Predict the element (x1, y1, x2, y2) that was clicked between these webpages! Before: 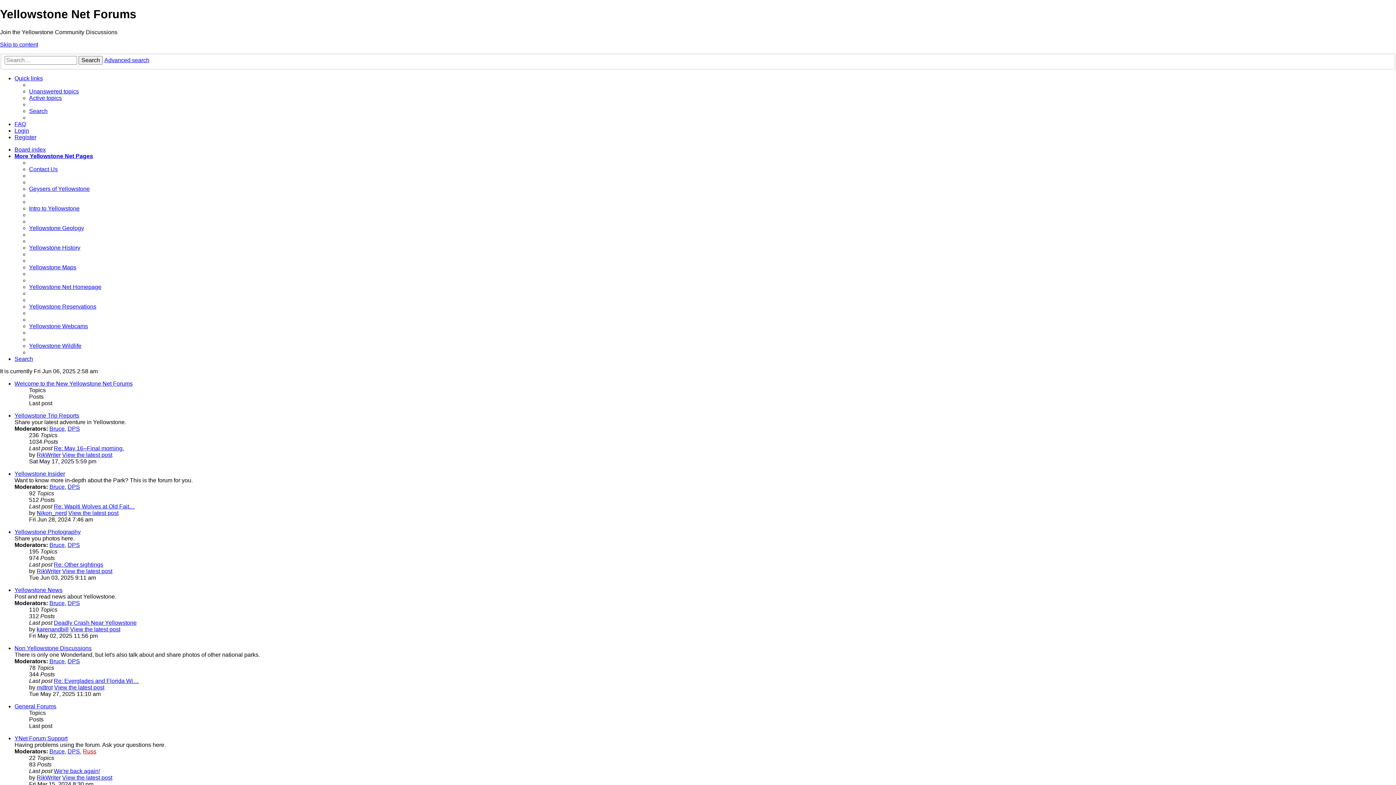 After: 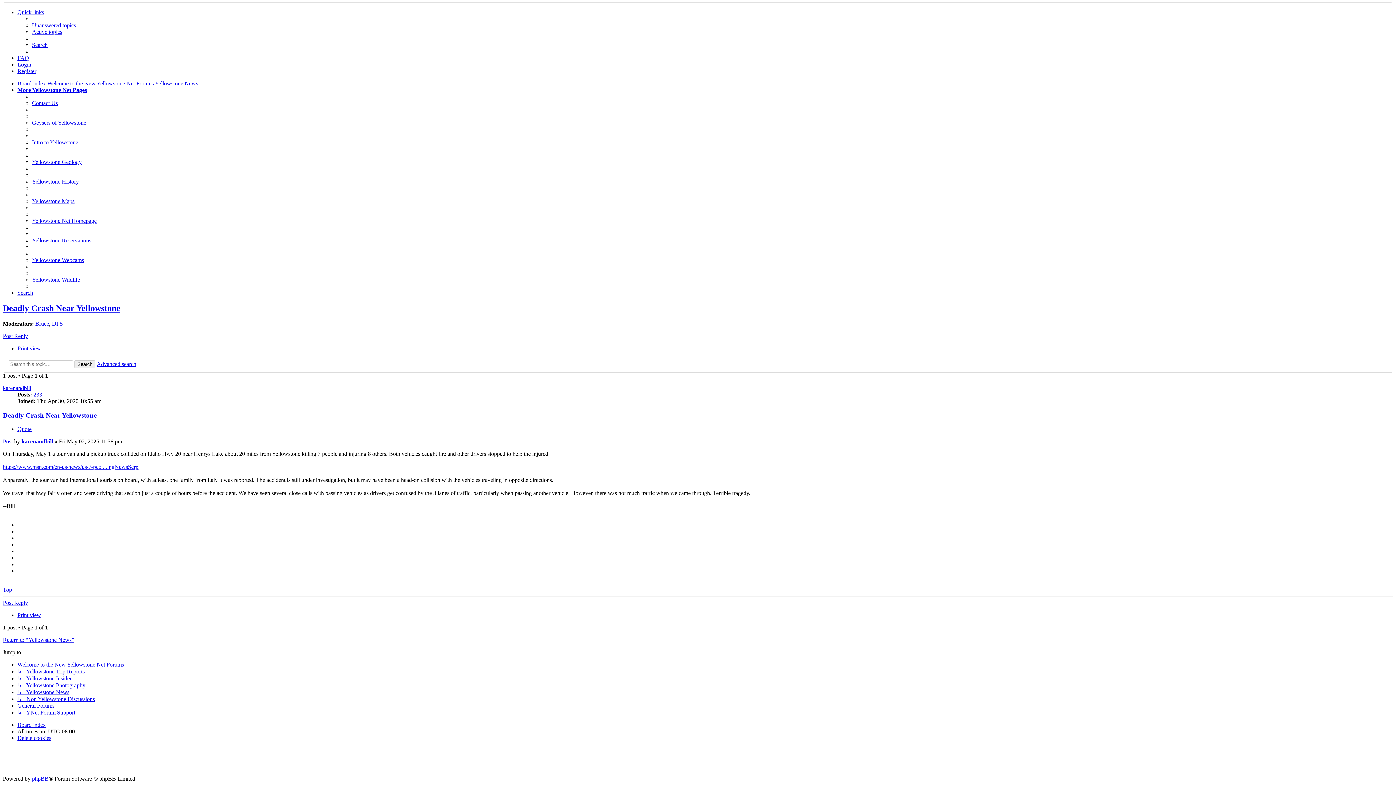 Action: bbox: (53, 620, 136, 626) label: Deadly Crash Near Yellowstone